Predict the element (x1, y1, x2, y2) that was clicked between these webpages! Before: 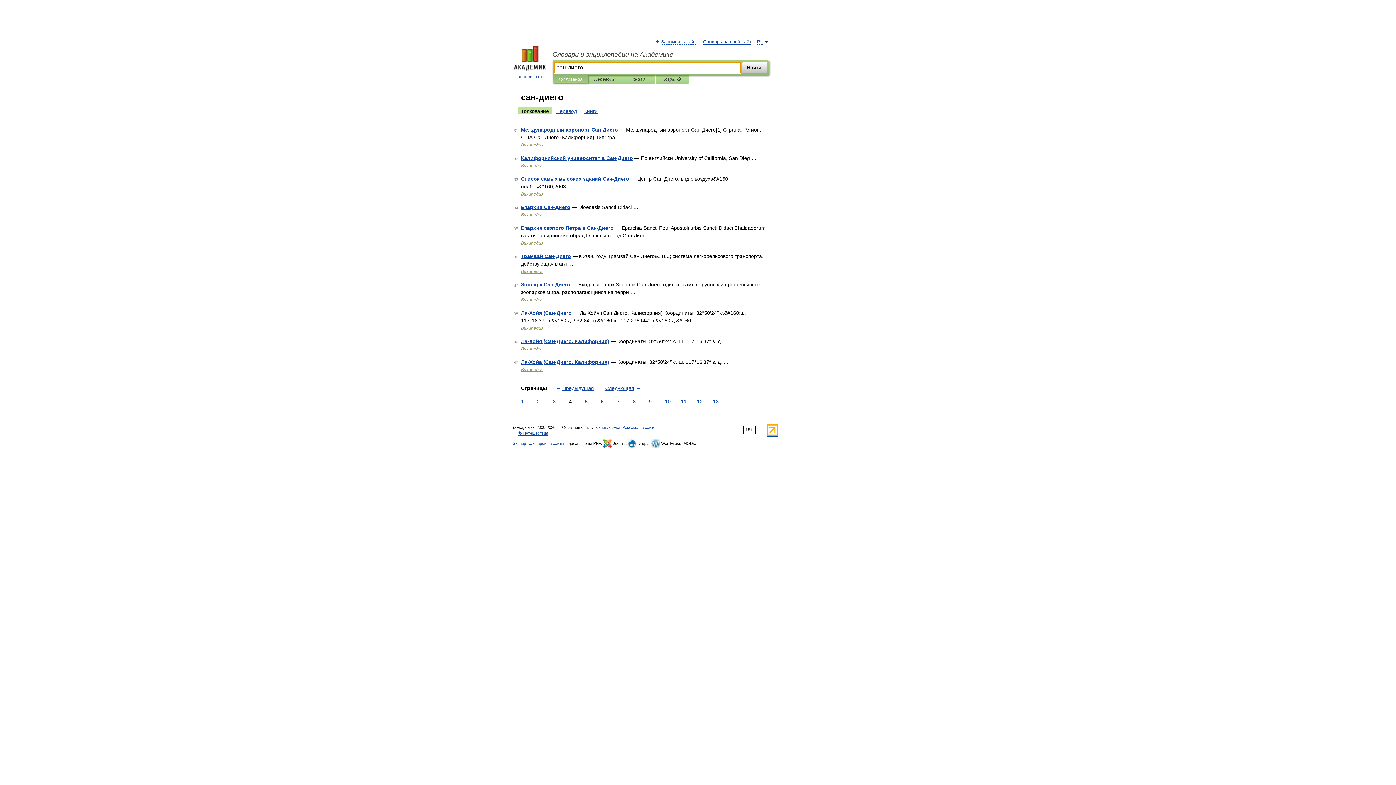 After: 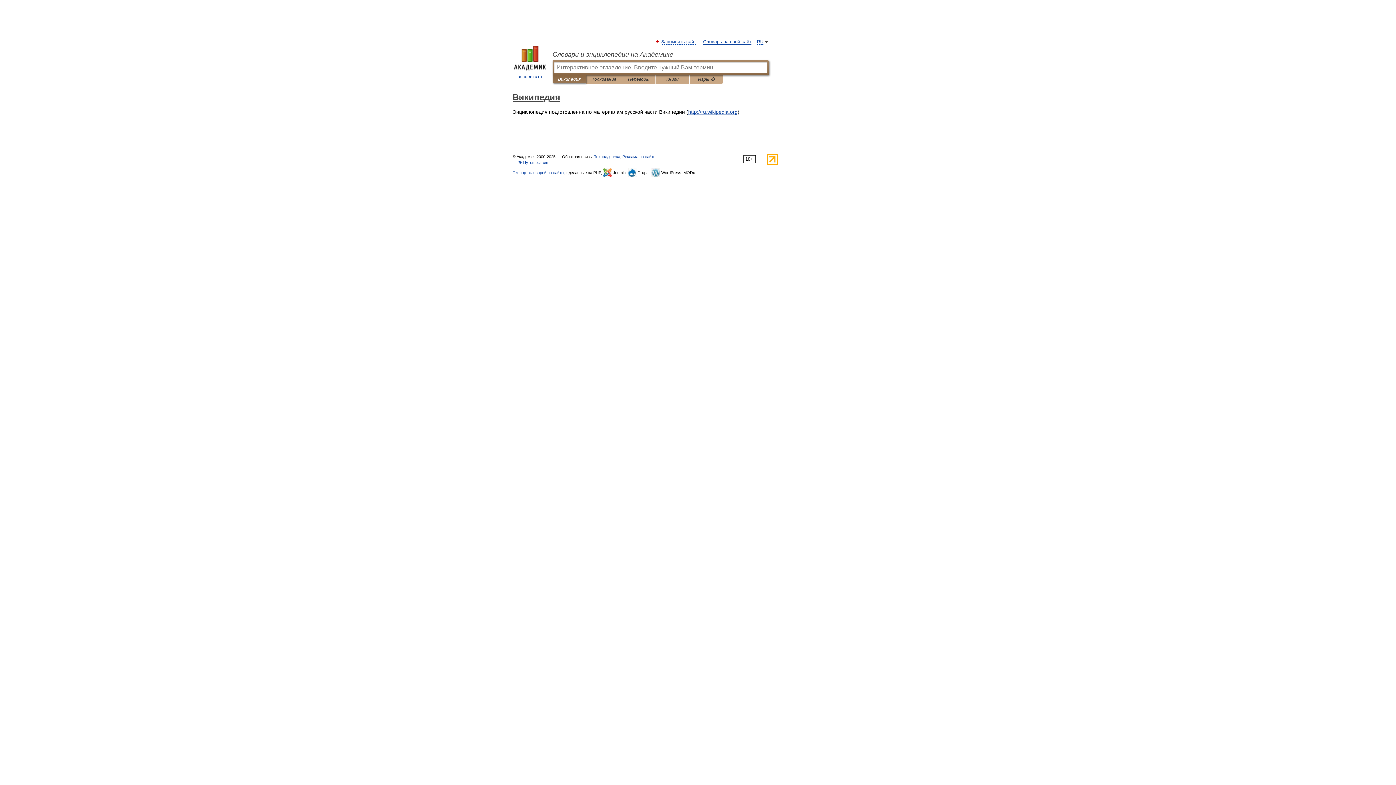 Action: bbox: (521, 325, 543, 330) label: Википедия